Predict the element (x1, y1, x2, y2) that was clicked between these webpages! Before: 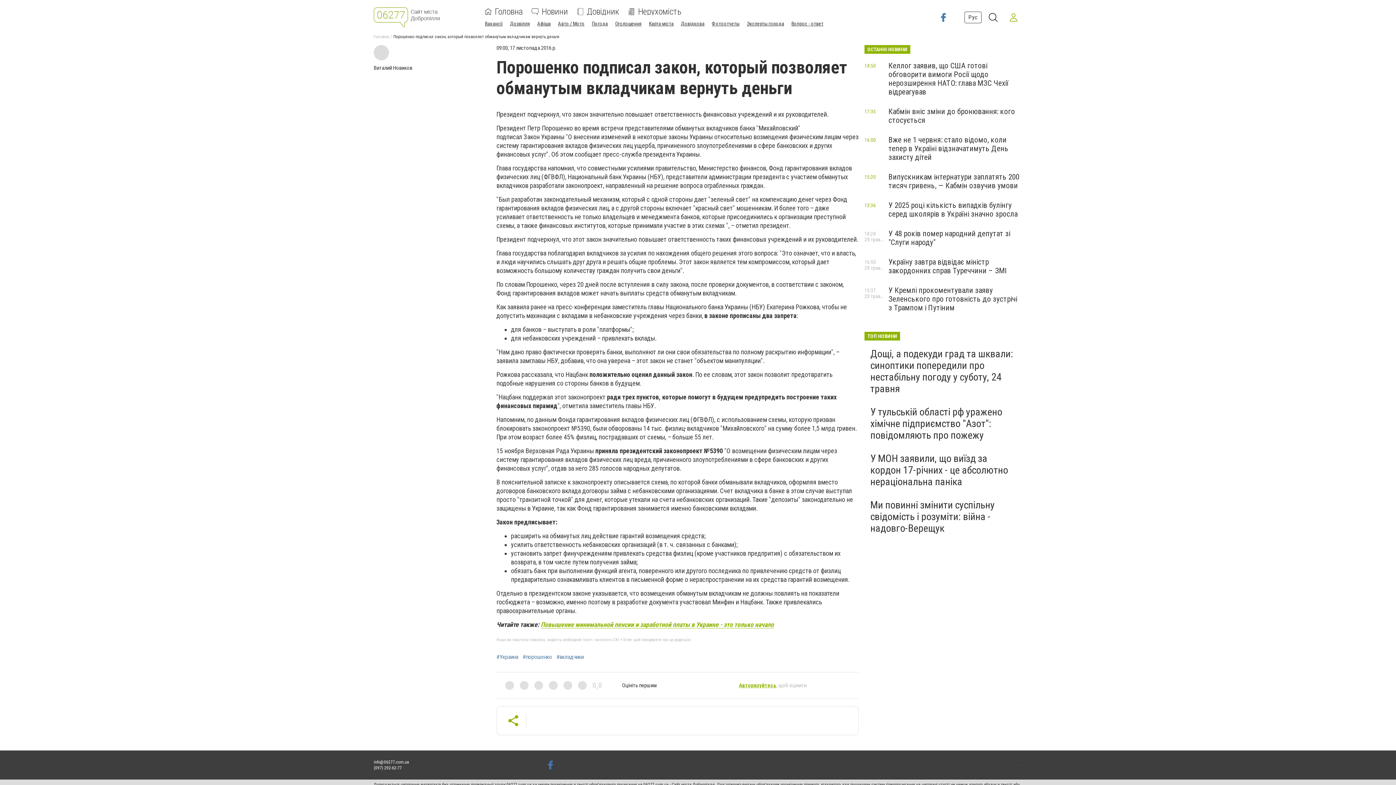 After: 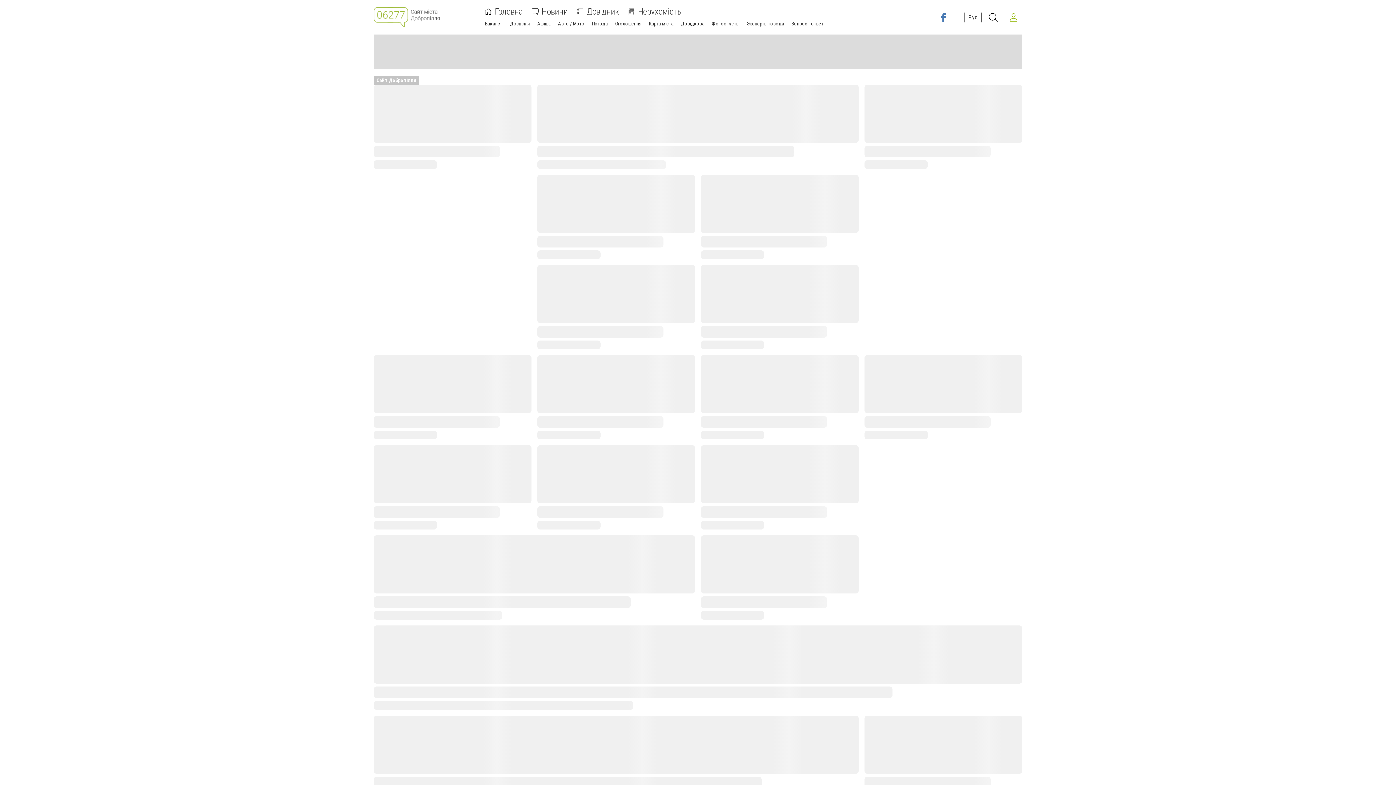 Action: bbox: (373, 7, 473, 27)